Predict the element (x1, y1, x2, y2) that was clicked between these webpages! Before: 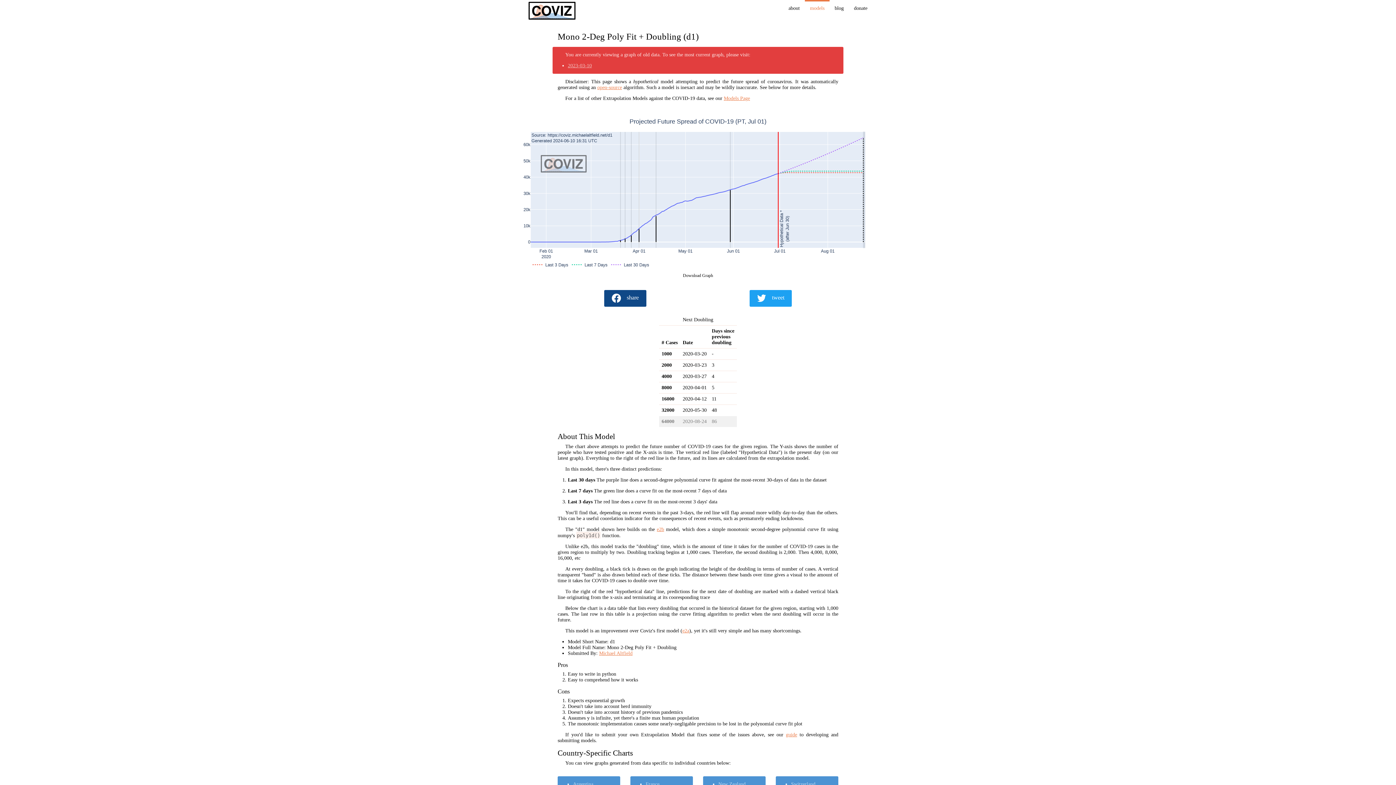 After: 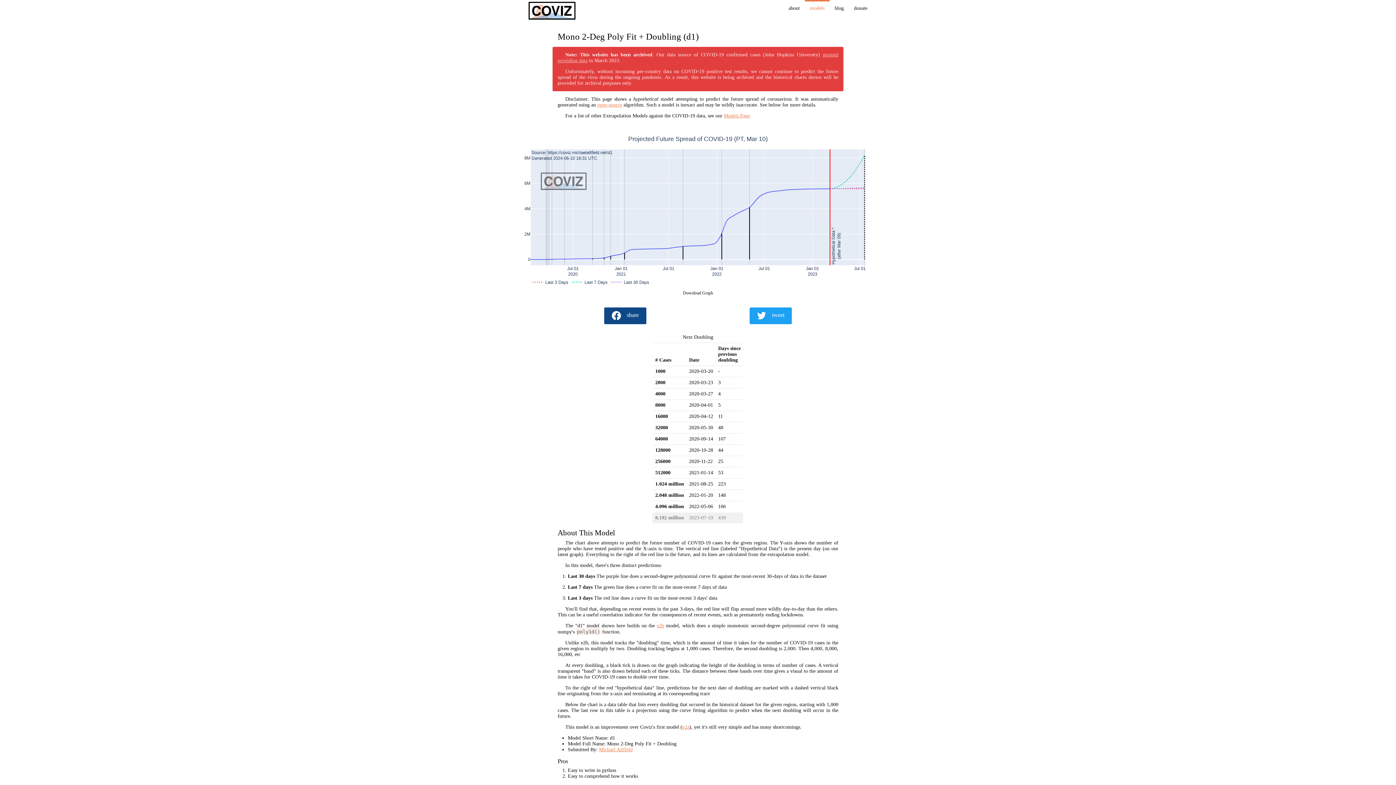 Action: label: 2023-03-10 bbox: (567, 63, 591, 68)